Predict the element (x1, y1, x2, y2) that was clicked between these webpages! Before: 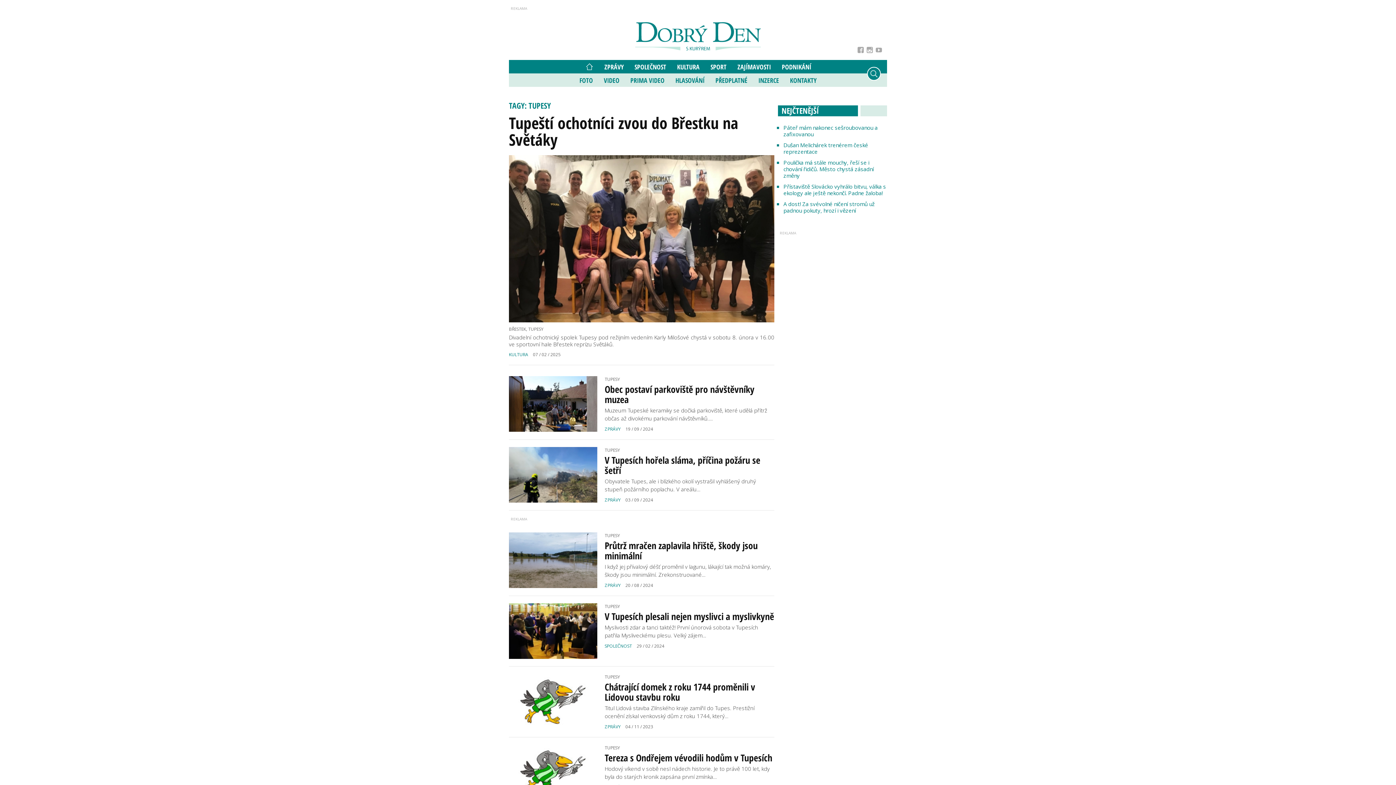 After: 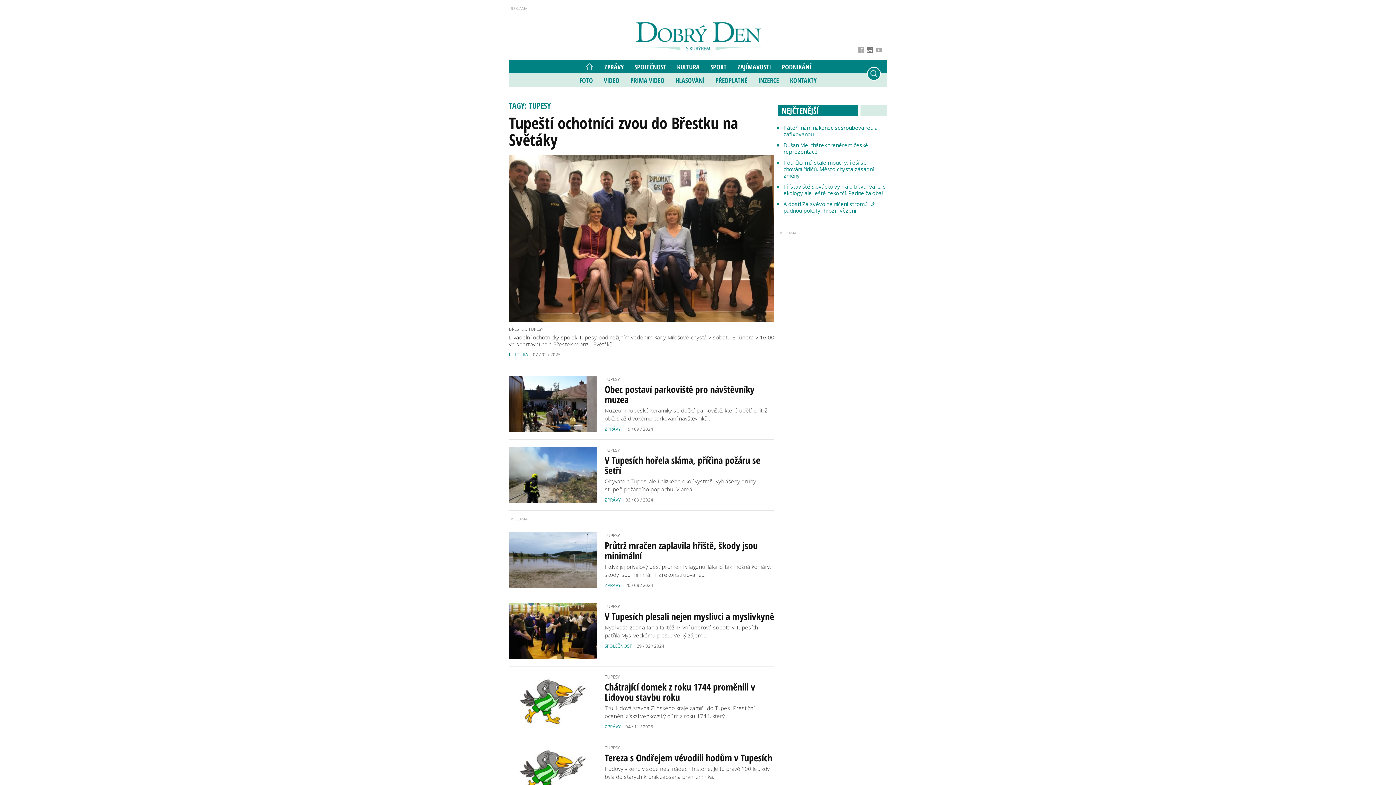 Action: bbox: (866, 46, 873, 53)